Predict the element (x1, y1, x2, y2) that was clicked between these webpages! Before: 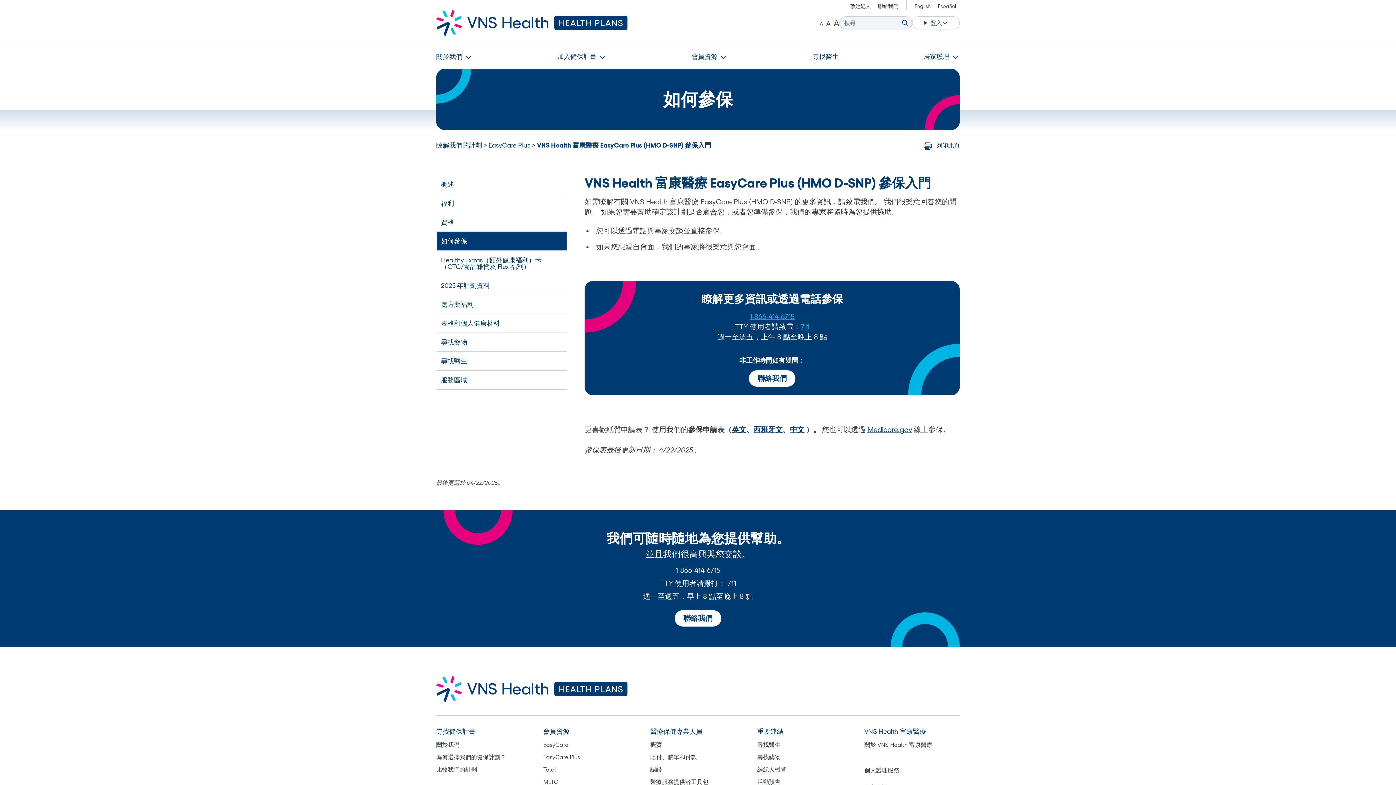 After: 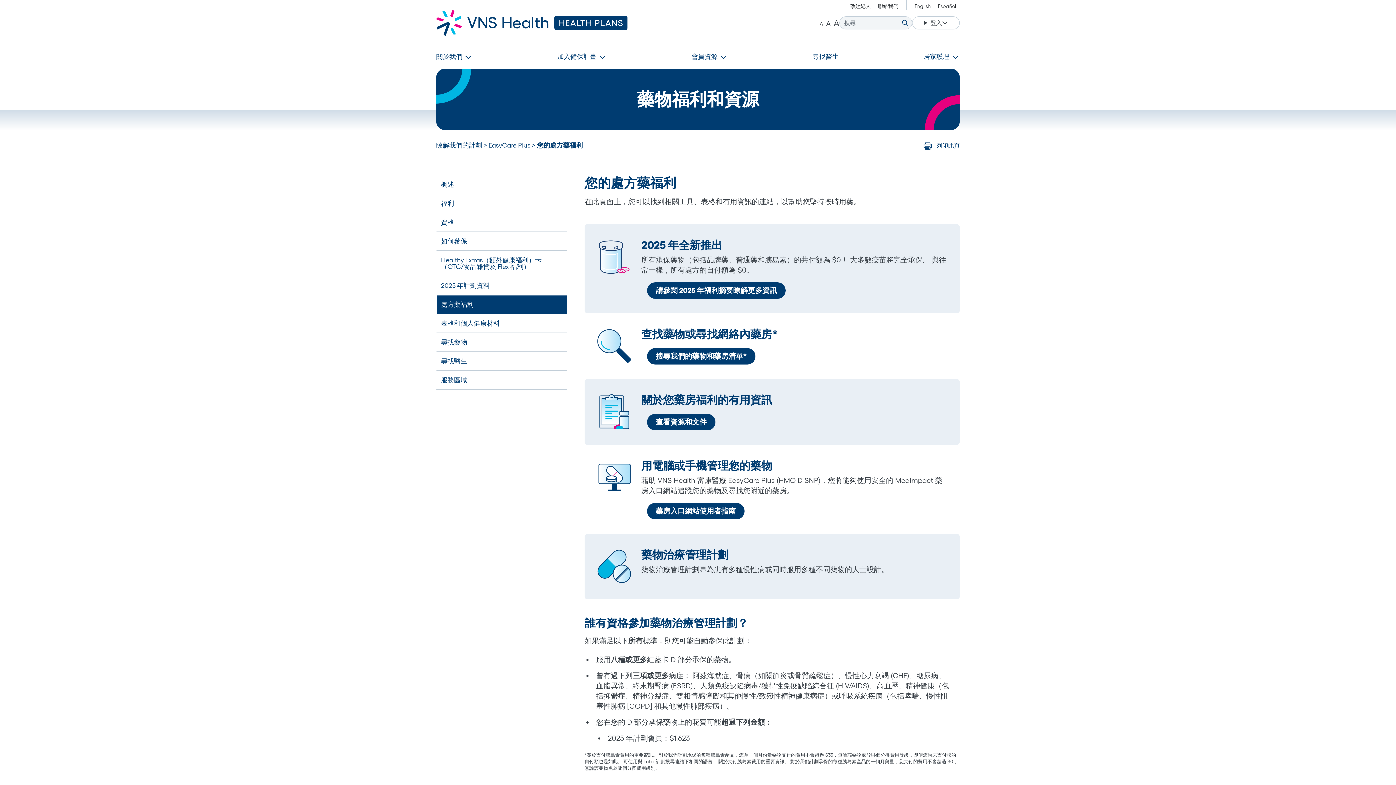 Action: label: 處方藥福利 bbox: (436, 295, 567, 314)